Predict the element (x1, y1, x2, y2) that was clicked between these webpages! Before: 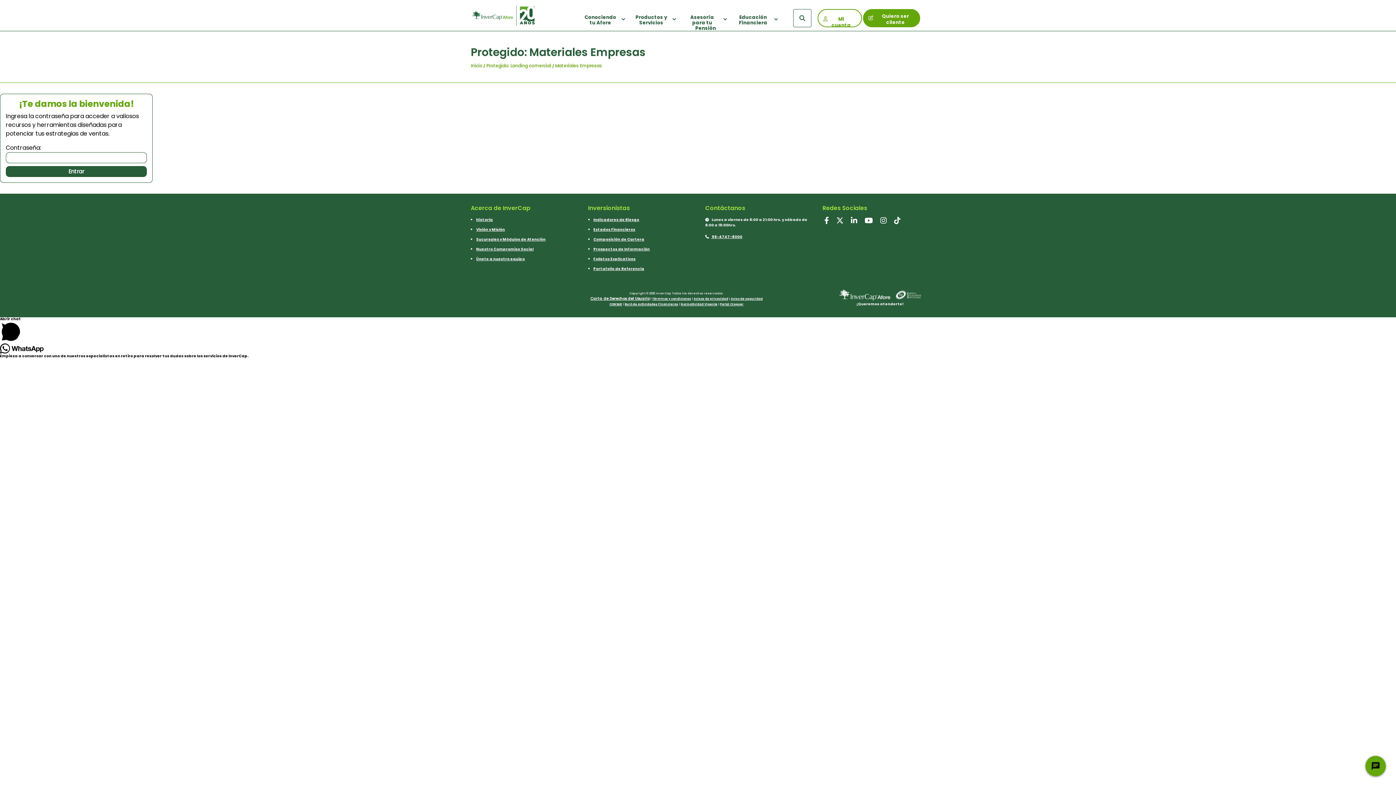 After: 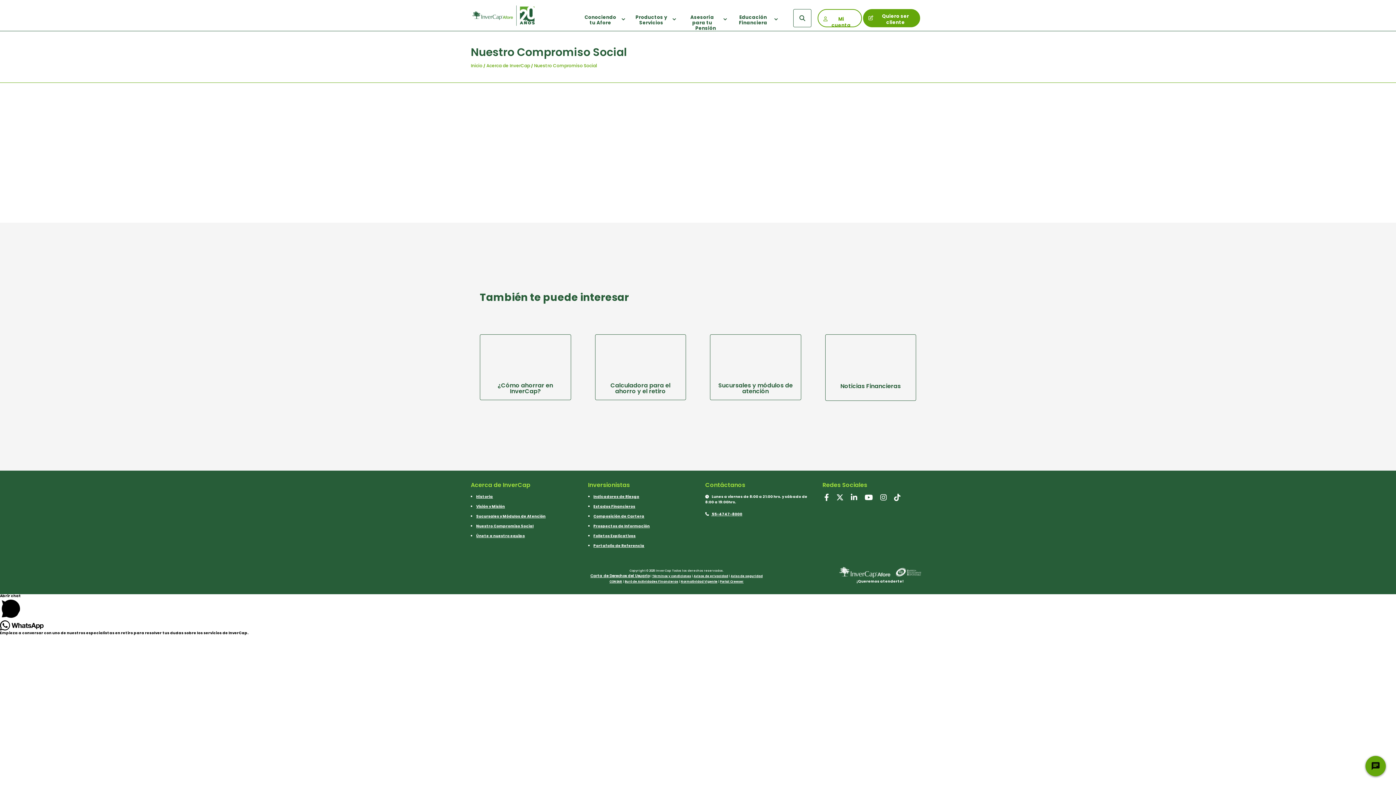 Action: bbox: (476, 246, 533, 251) label: Nuestro Compromiso Social